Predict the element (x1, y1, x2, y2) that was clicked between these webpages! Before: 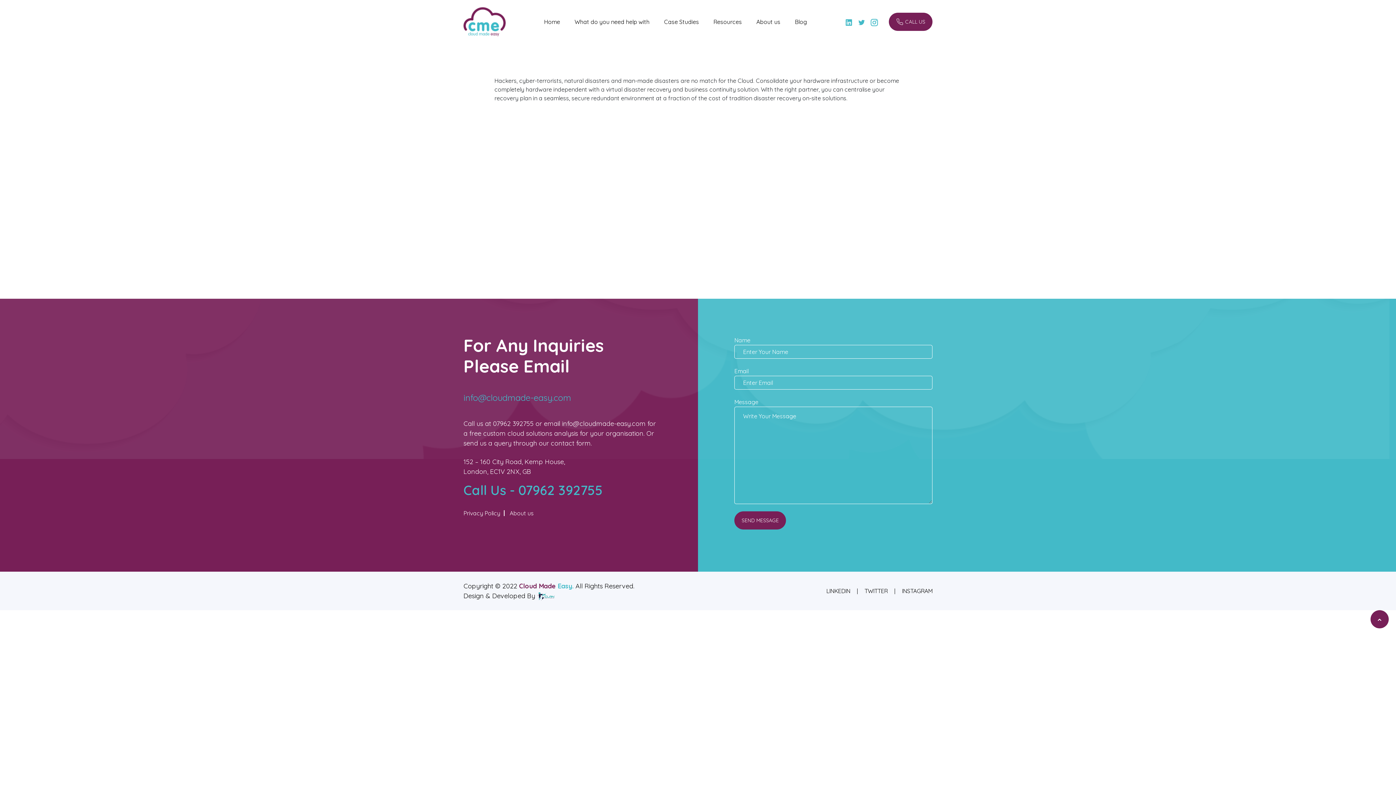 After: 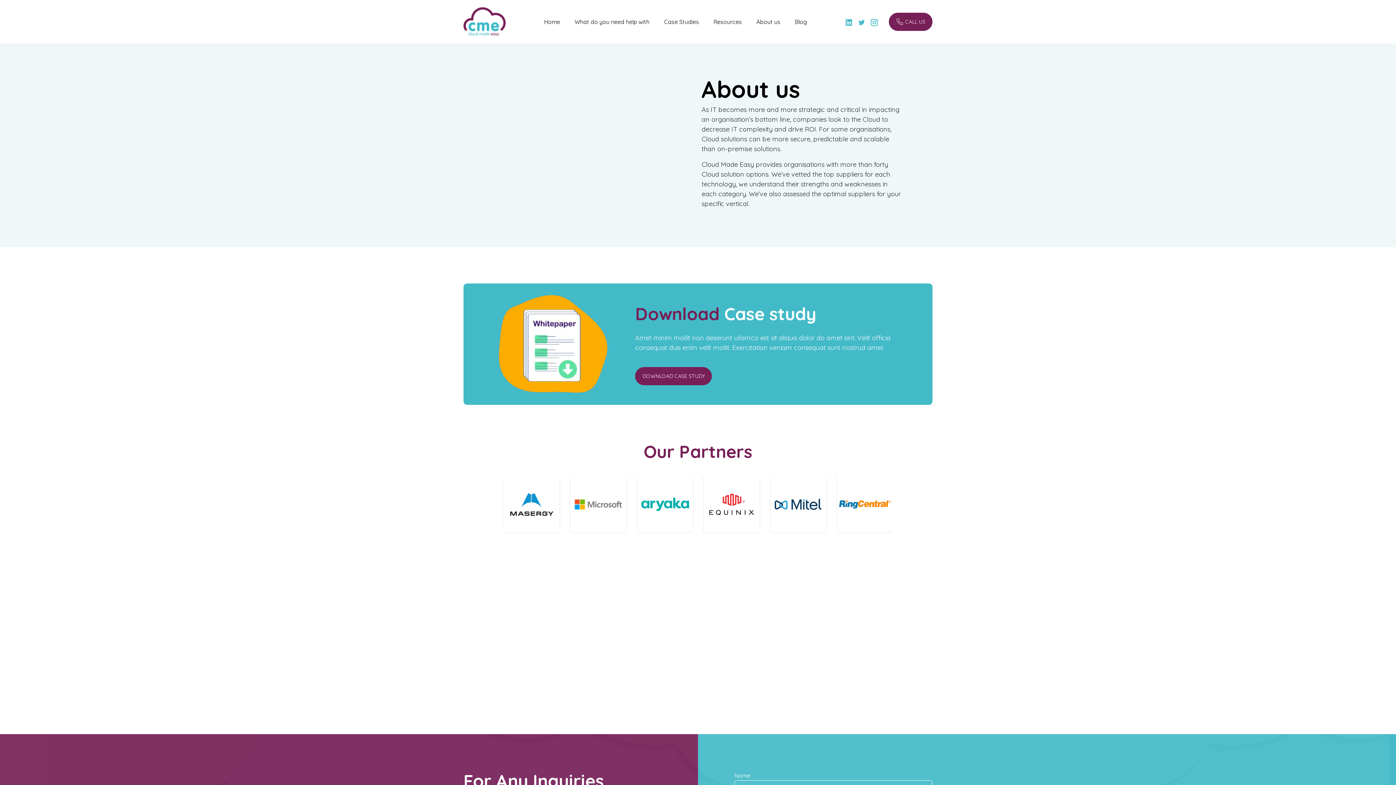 Action: label: About us bbox: (756, 17, 780, 37)